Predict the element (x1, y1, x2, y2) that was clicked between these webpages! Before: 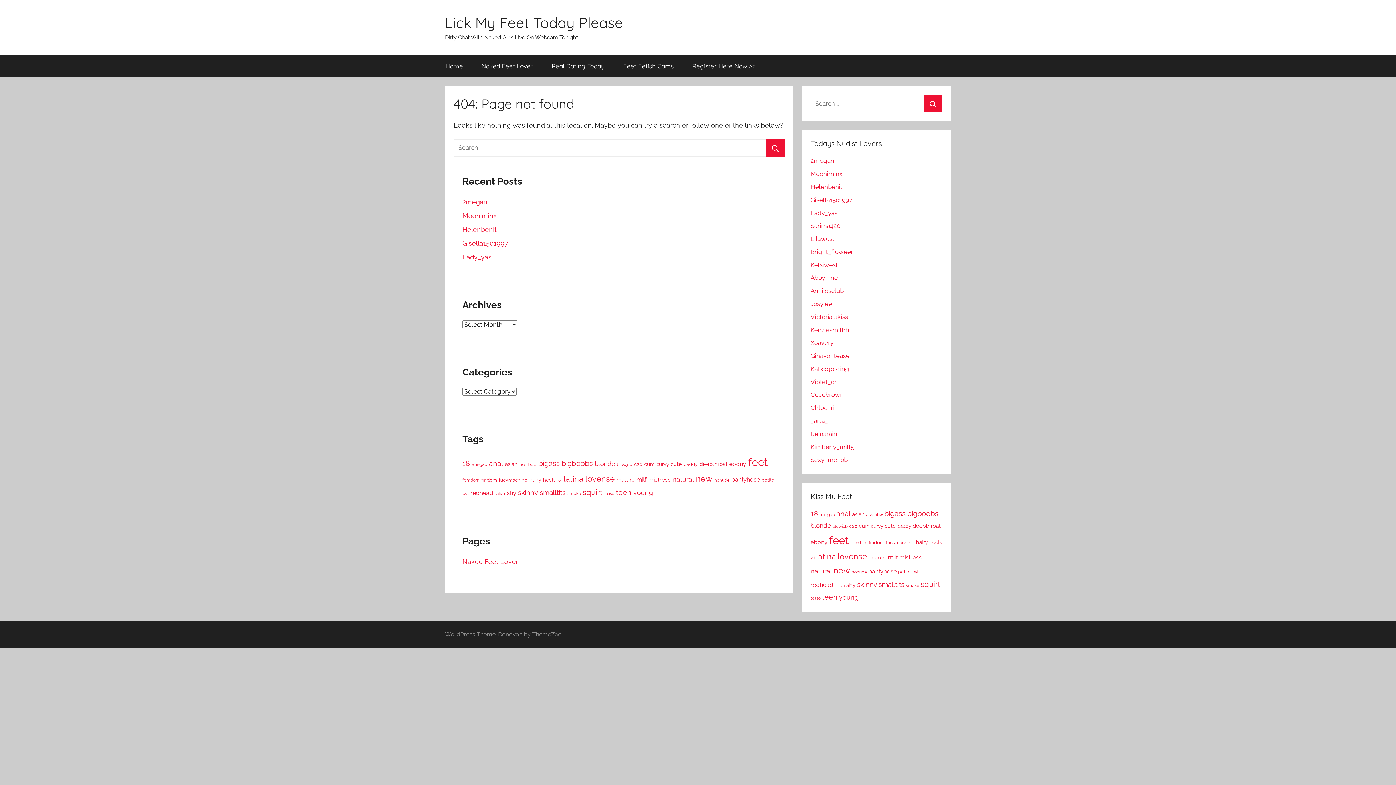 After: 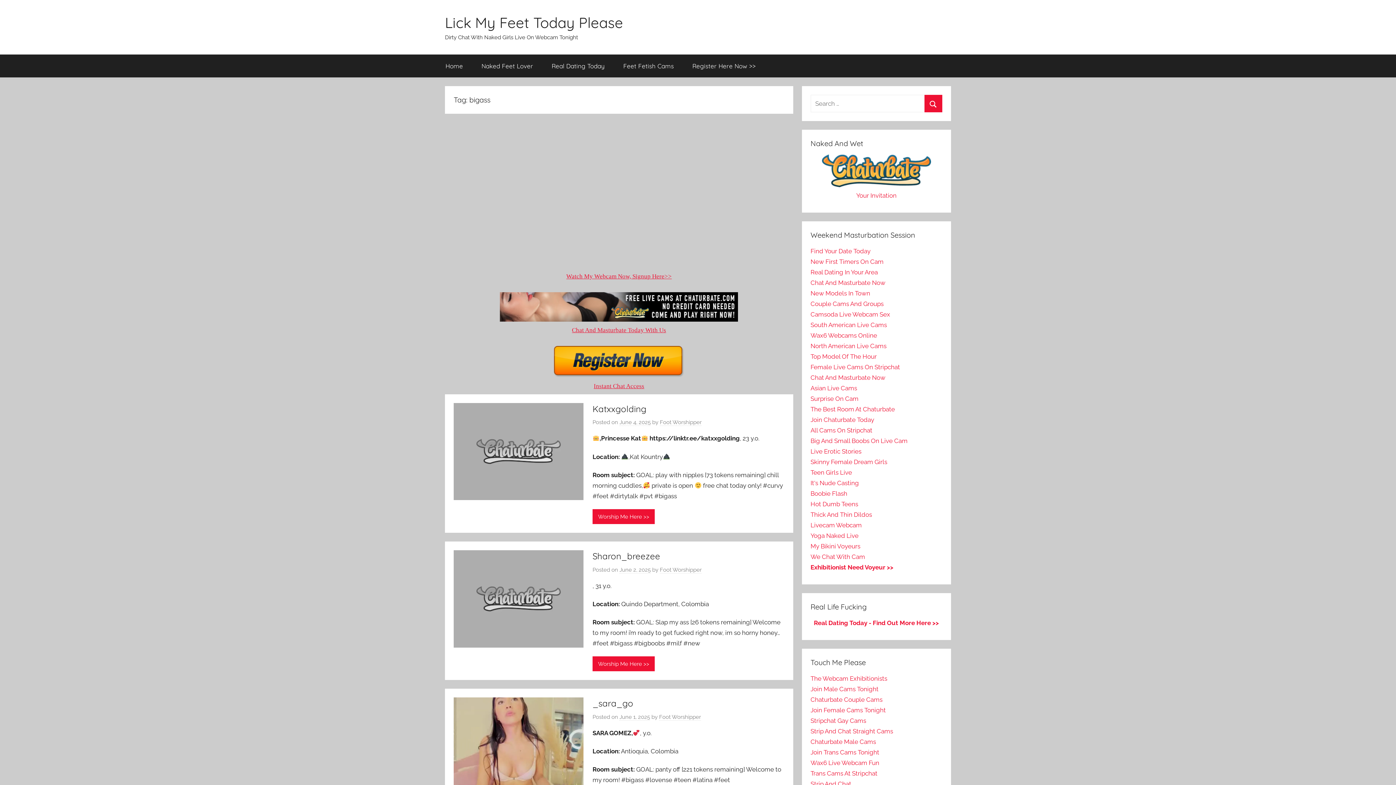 Action: bbox: (538, 459, 560, 467) label: bigass (2,715 items)